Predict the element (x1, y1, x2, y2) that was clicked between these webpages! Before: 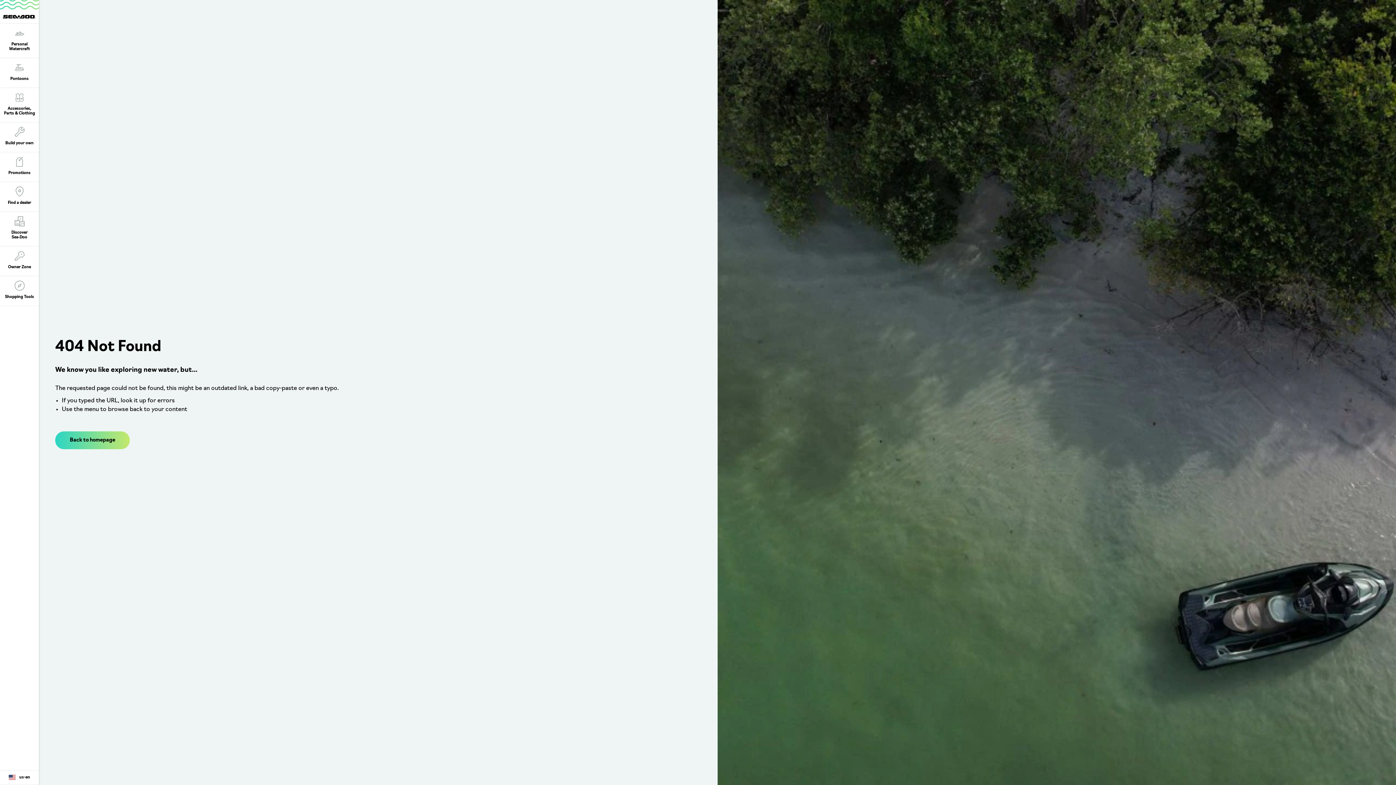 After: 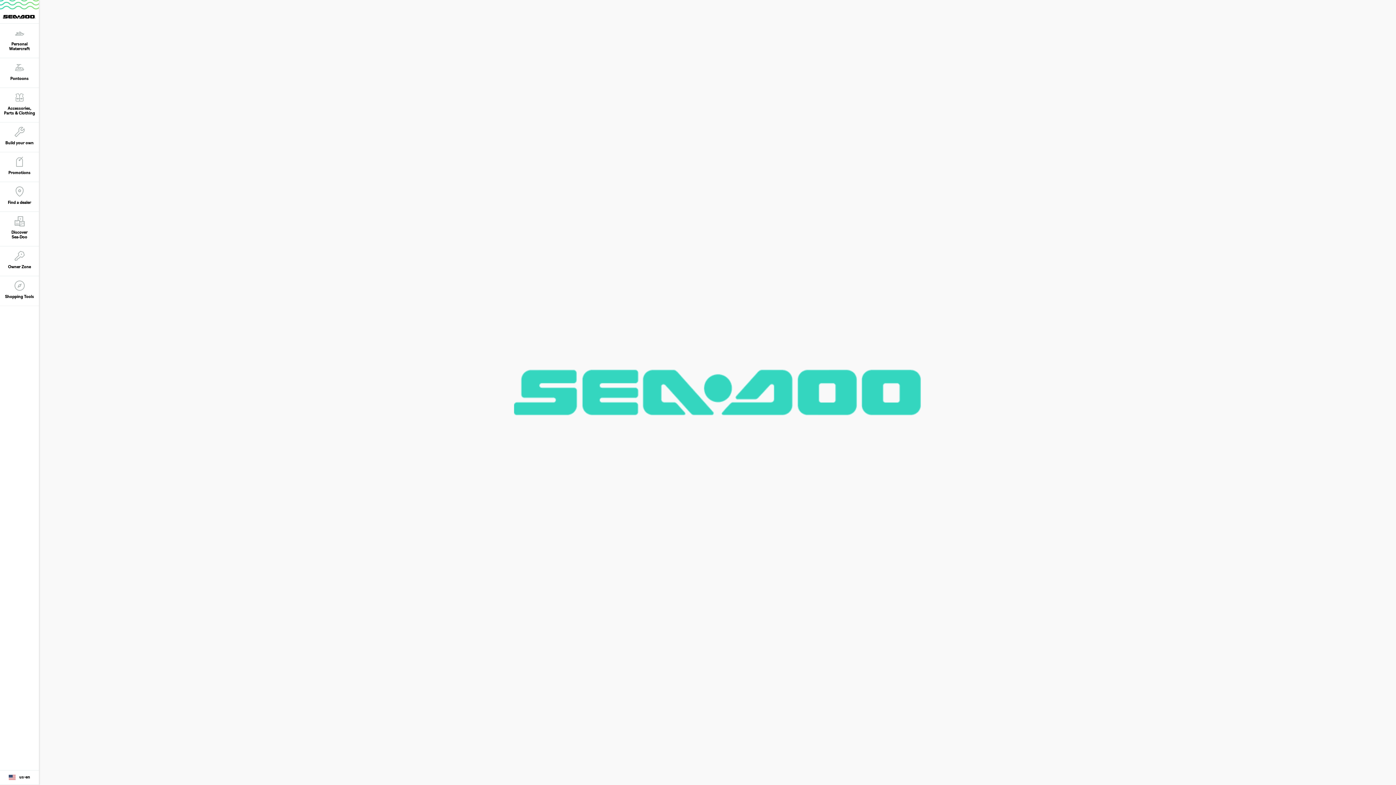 Action: bbox: (55, 431, 129, 449) label: Back to homepage